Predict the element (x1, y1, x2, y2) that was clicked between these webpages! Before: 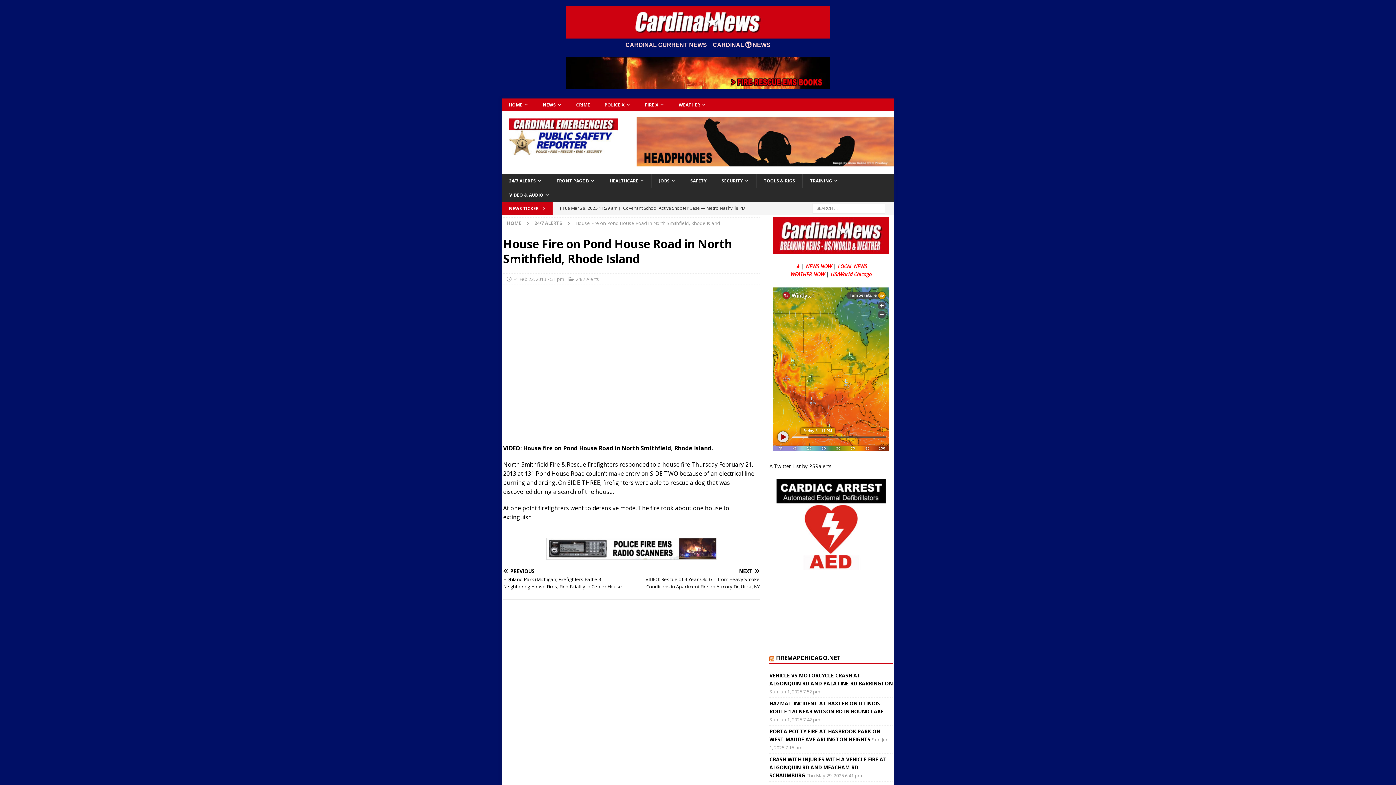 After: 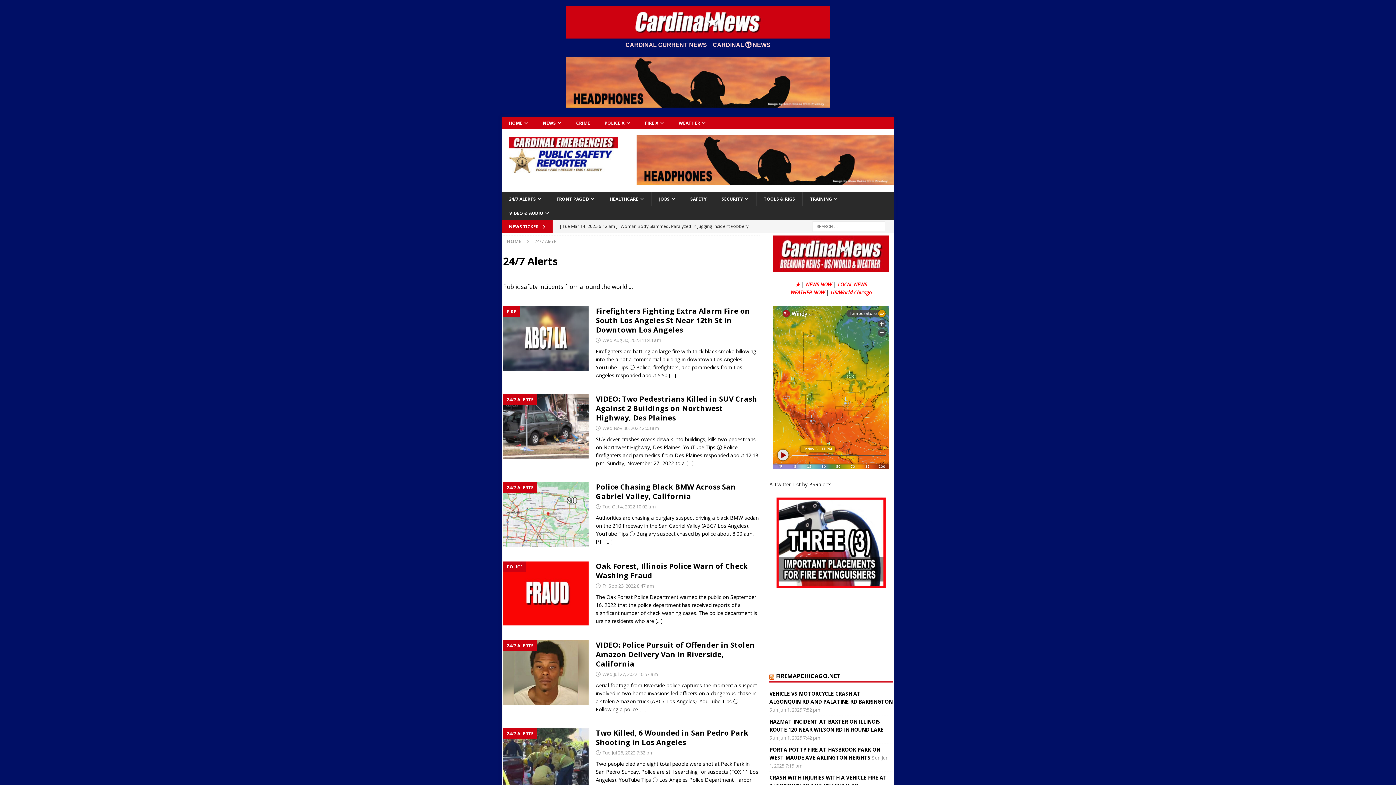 Action: label: 24/7 ALERTS bbox: (534, 219, 562, 226)